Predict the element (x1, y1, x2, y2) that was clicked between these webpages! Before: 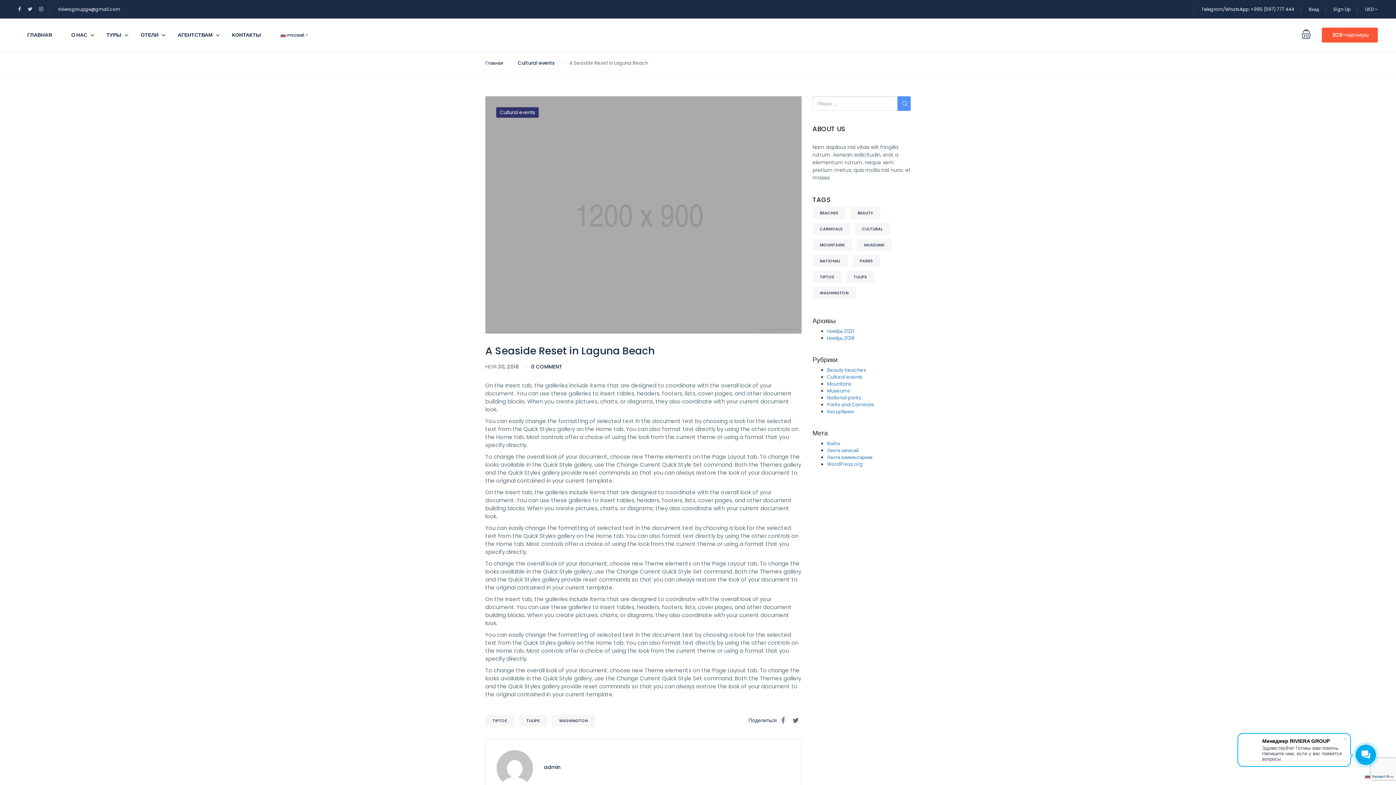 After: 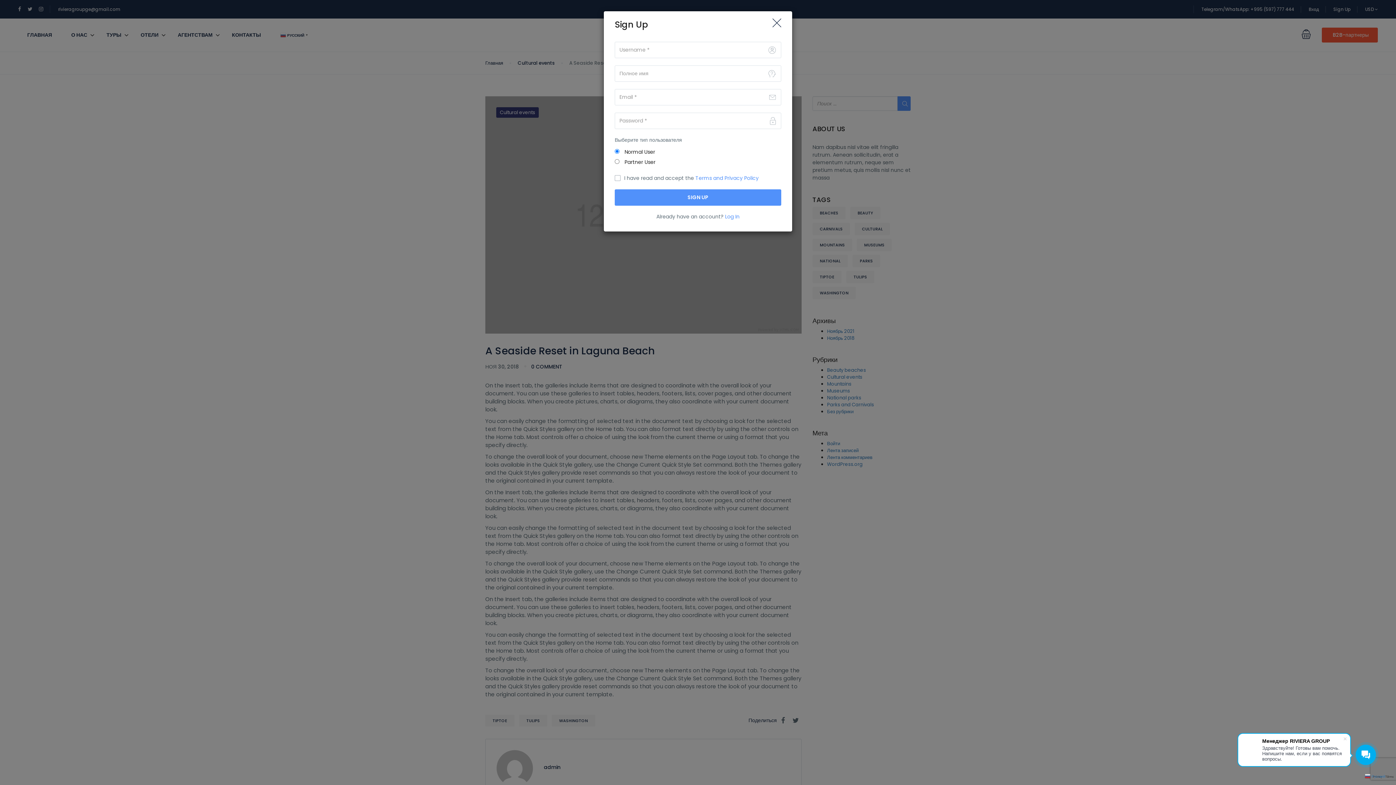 Action: label: Sign Up bbox: (1333, 6, 1350, 12)